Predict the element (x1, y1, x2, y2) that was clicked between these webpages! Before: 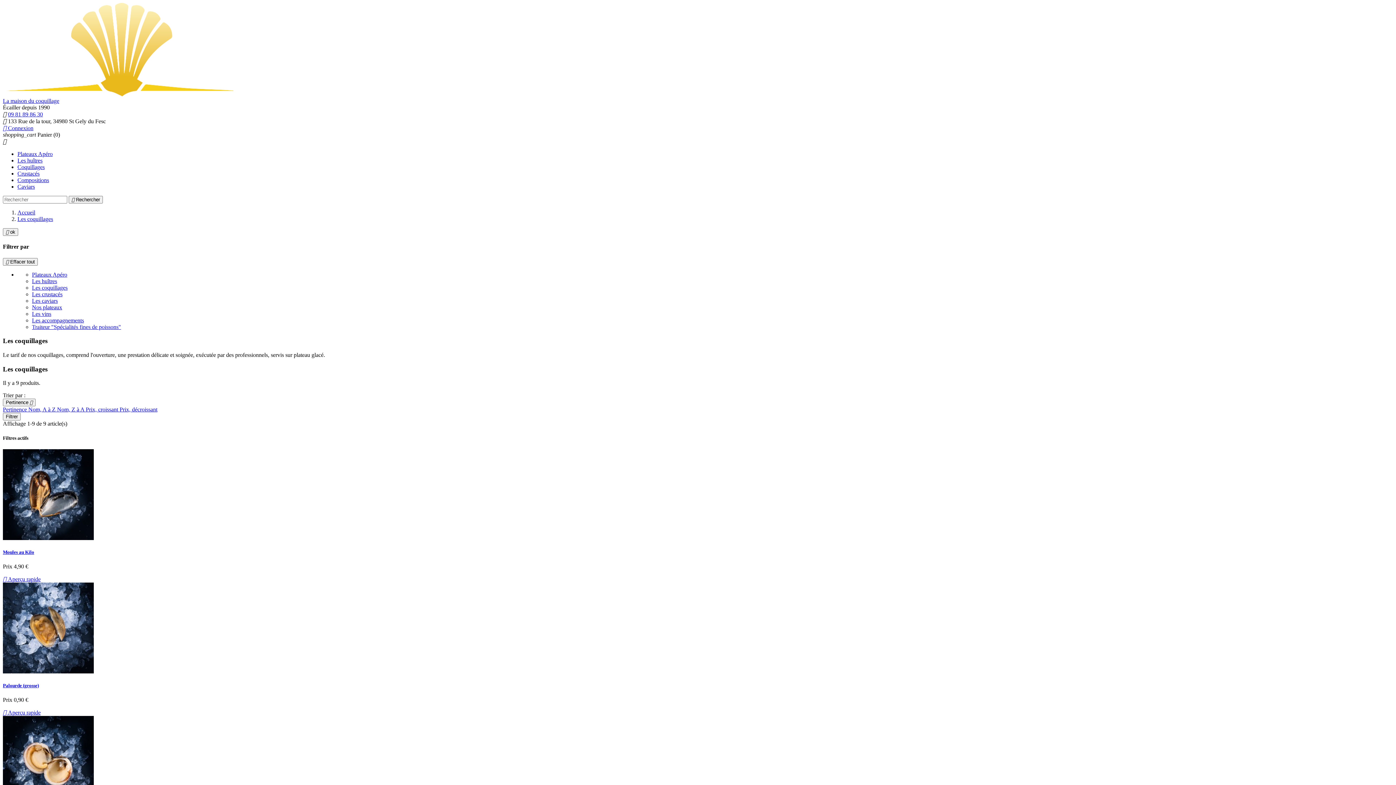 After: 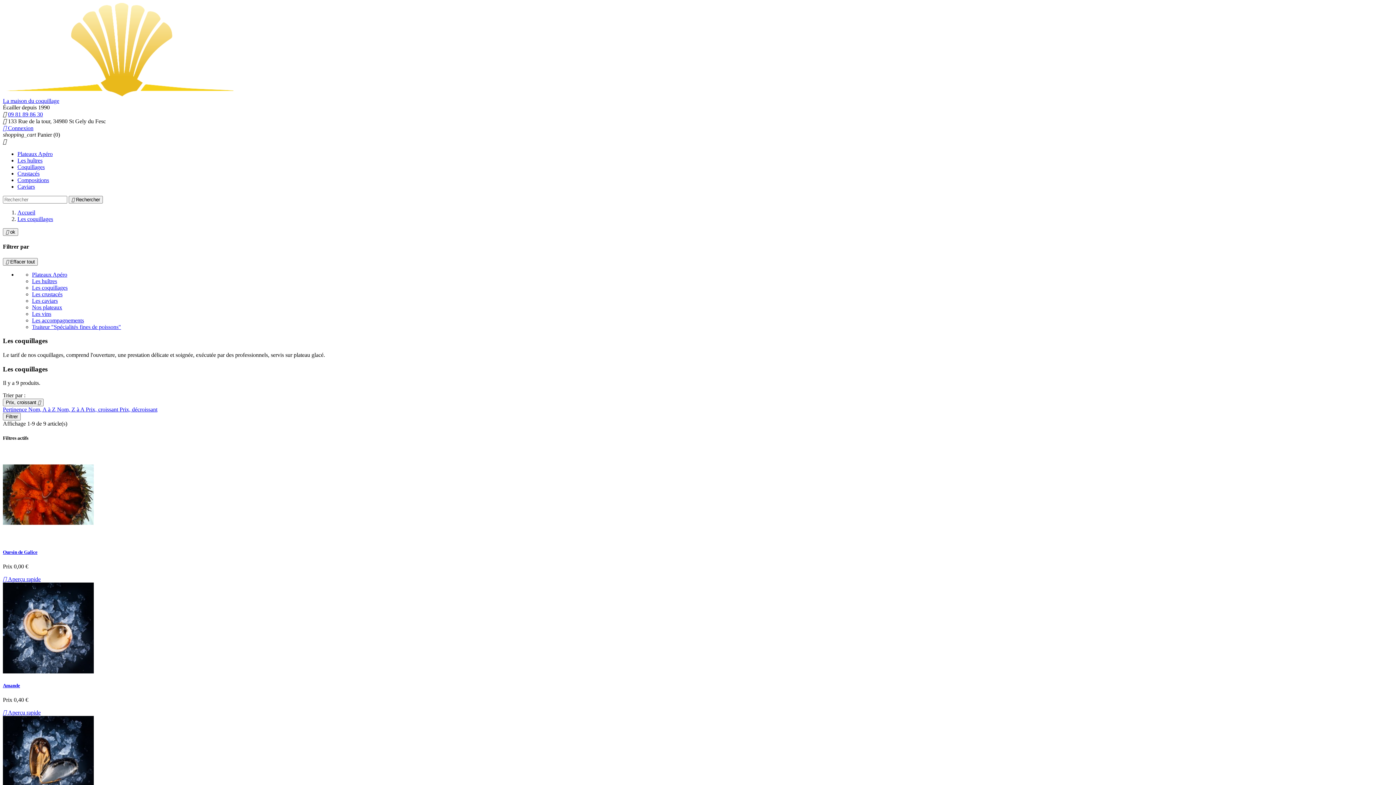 Action: label: Prix, croissant  bbox: (85, 406, 119, 412)